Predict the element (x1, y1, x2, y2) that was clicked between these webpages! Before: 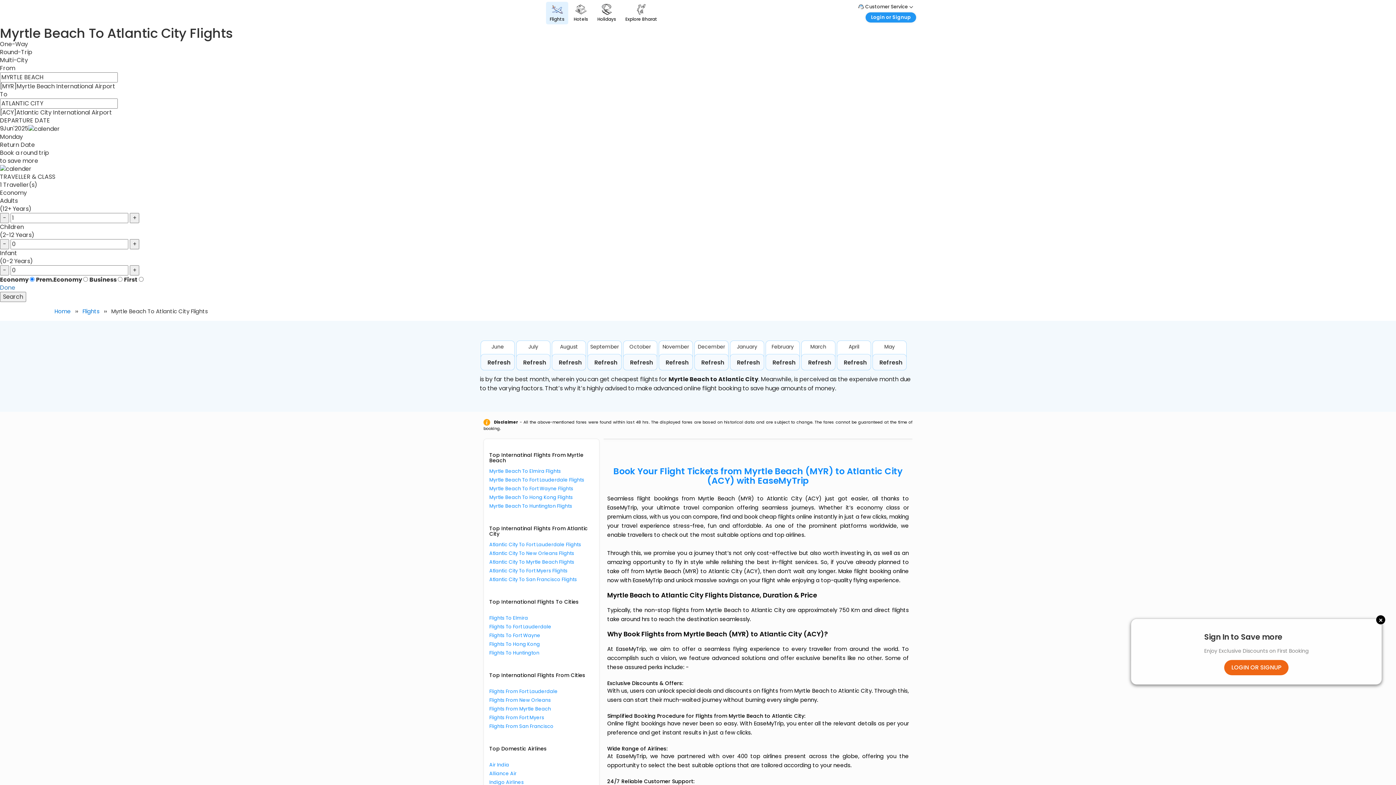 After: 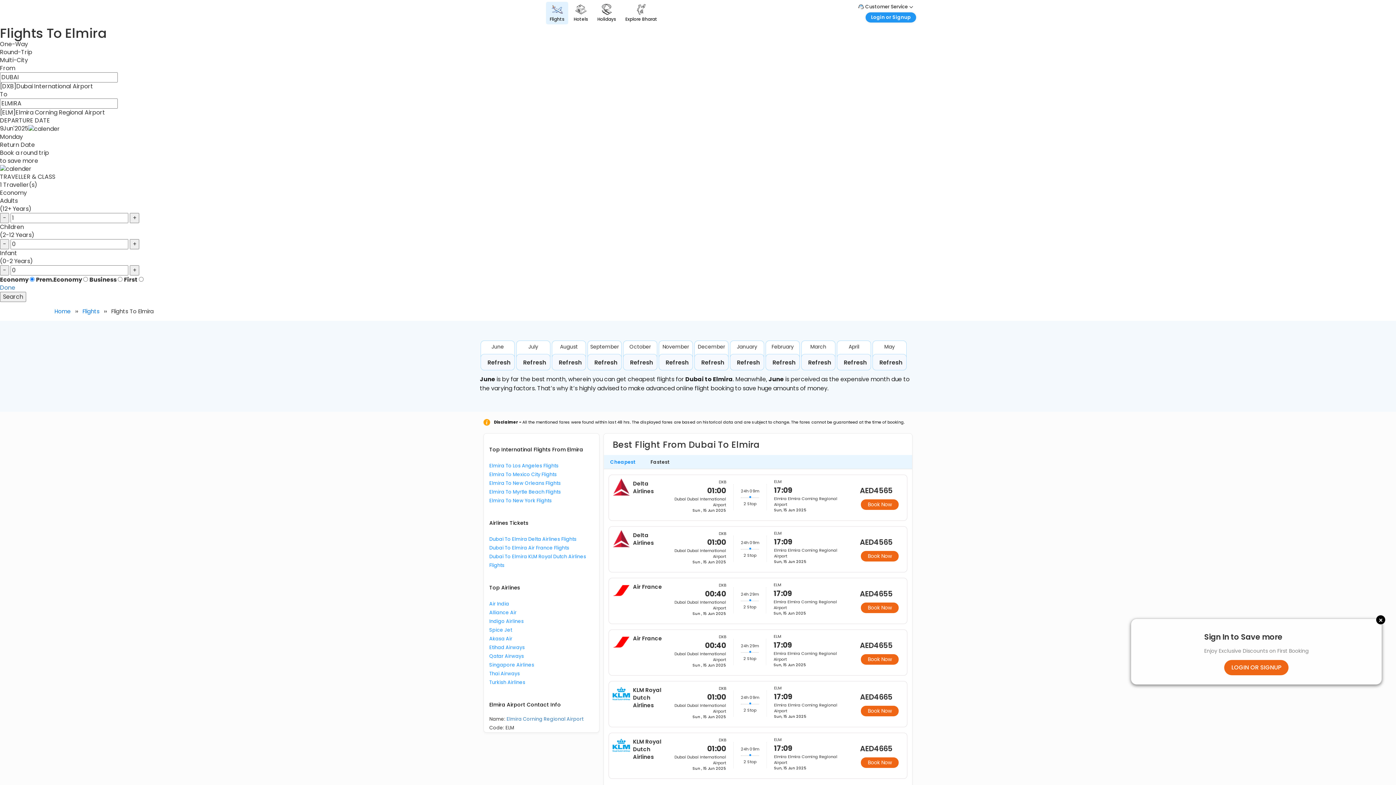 Action: bbox: (489, 614, 528, 621) label: Flights To Elmira